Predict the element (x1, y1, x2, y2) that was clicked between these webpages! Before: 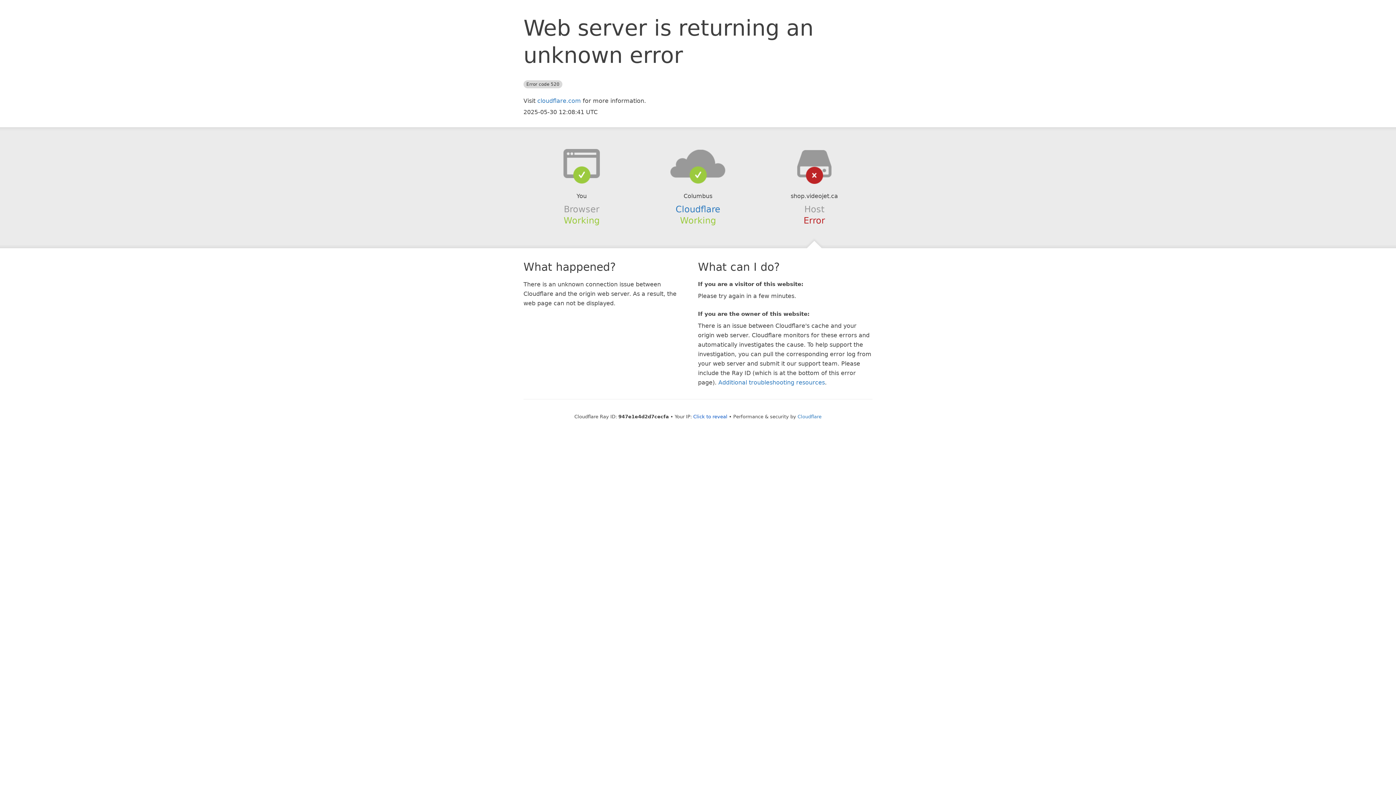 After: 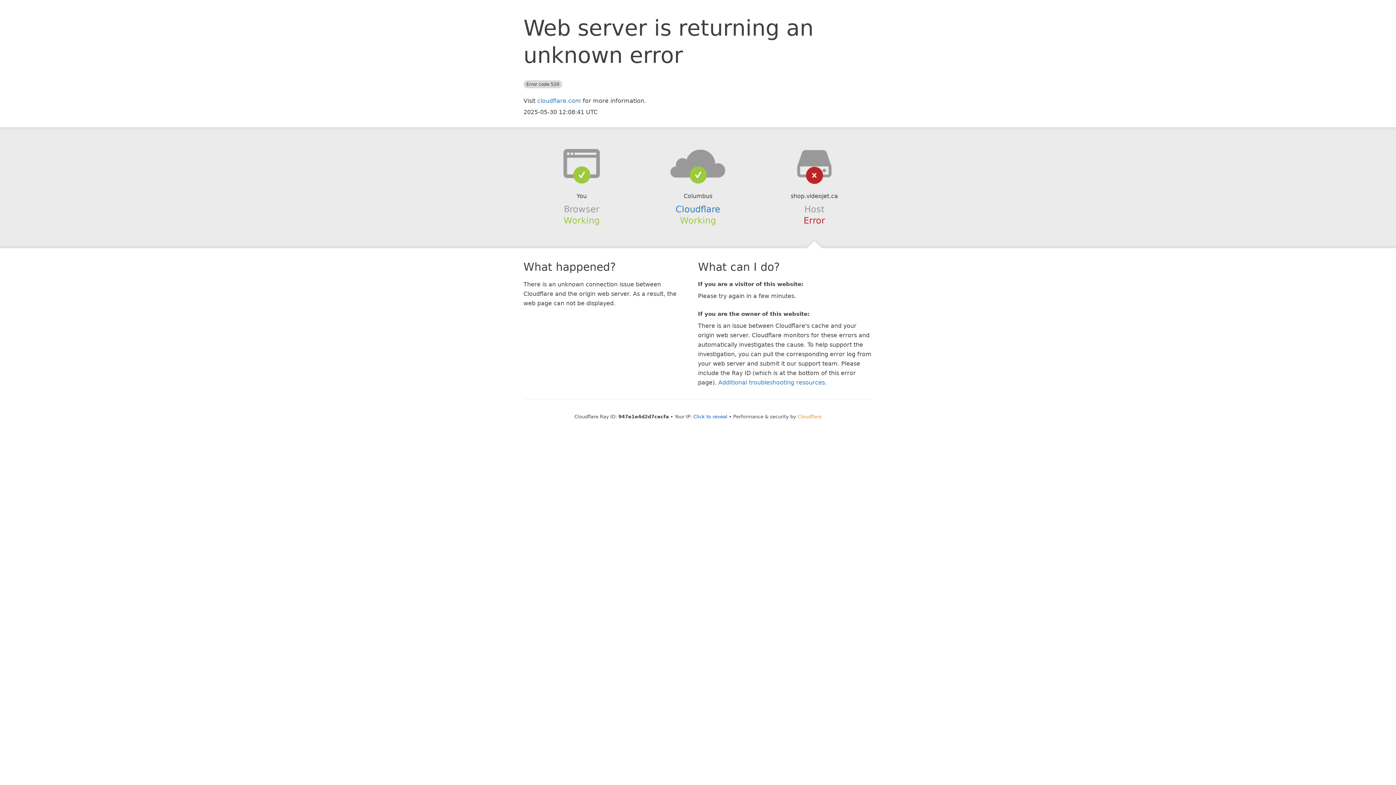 Action: label: Cloudflare bbox: (797, 414, 821, 419)